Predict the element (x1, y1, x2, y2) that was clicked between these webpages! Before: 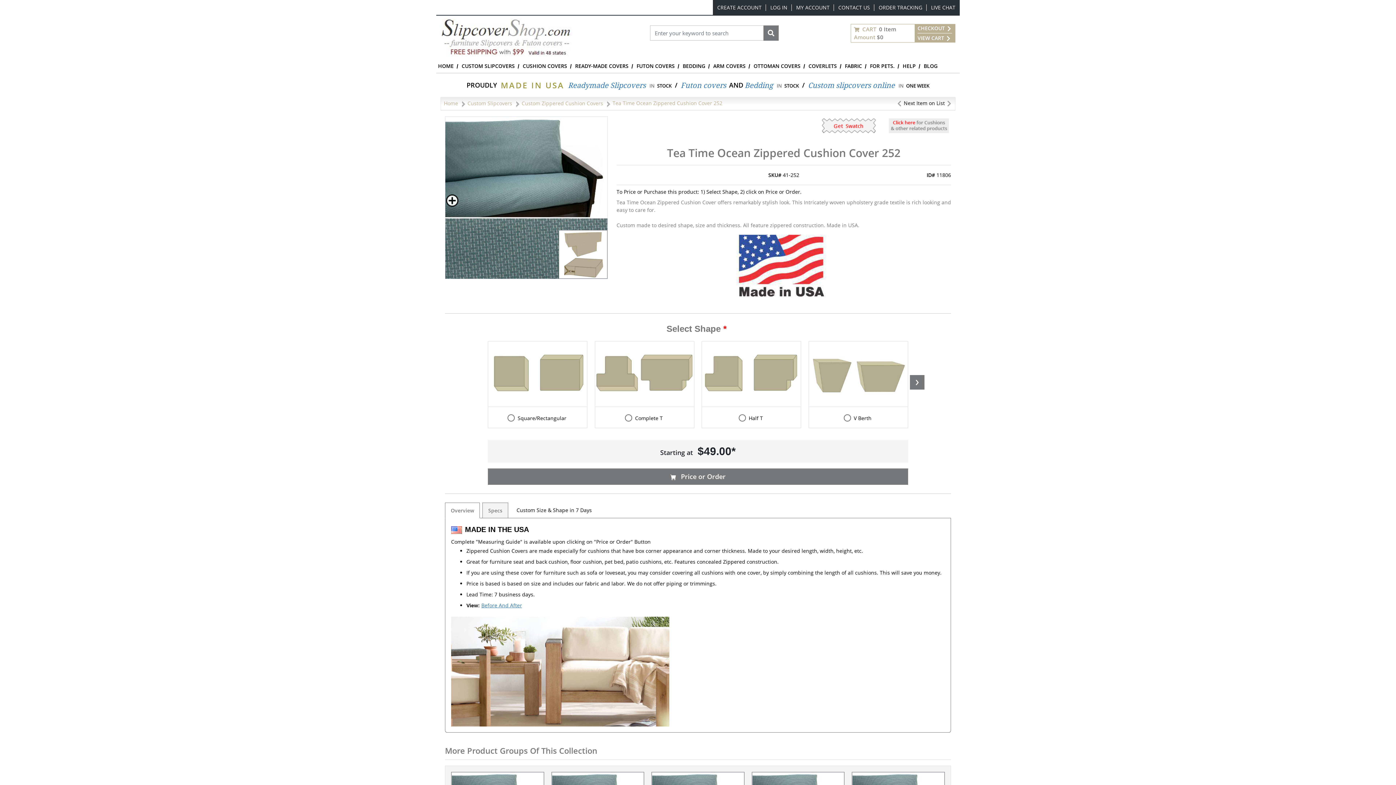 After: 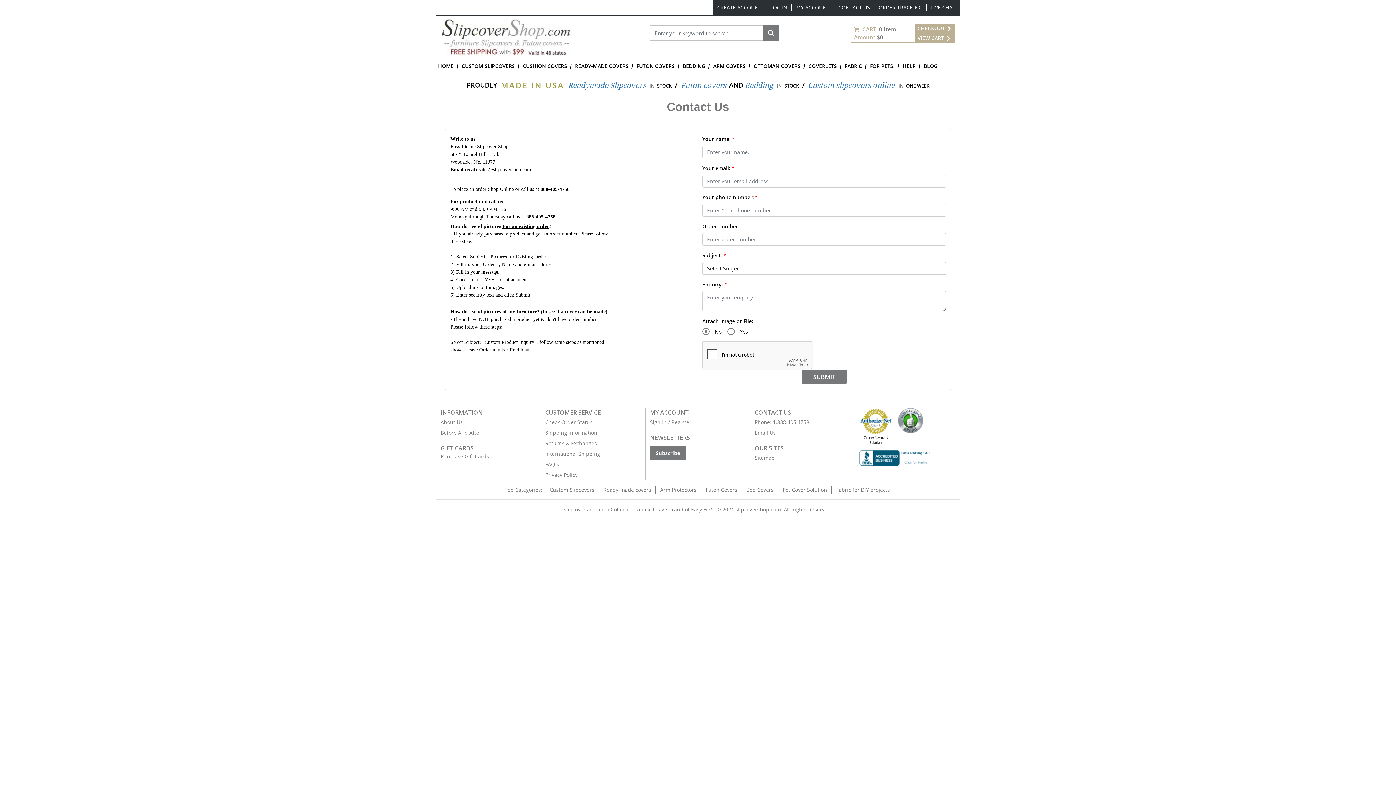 Action: label: CONTACT US bbox: (838, 4, 870, 10)